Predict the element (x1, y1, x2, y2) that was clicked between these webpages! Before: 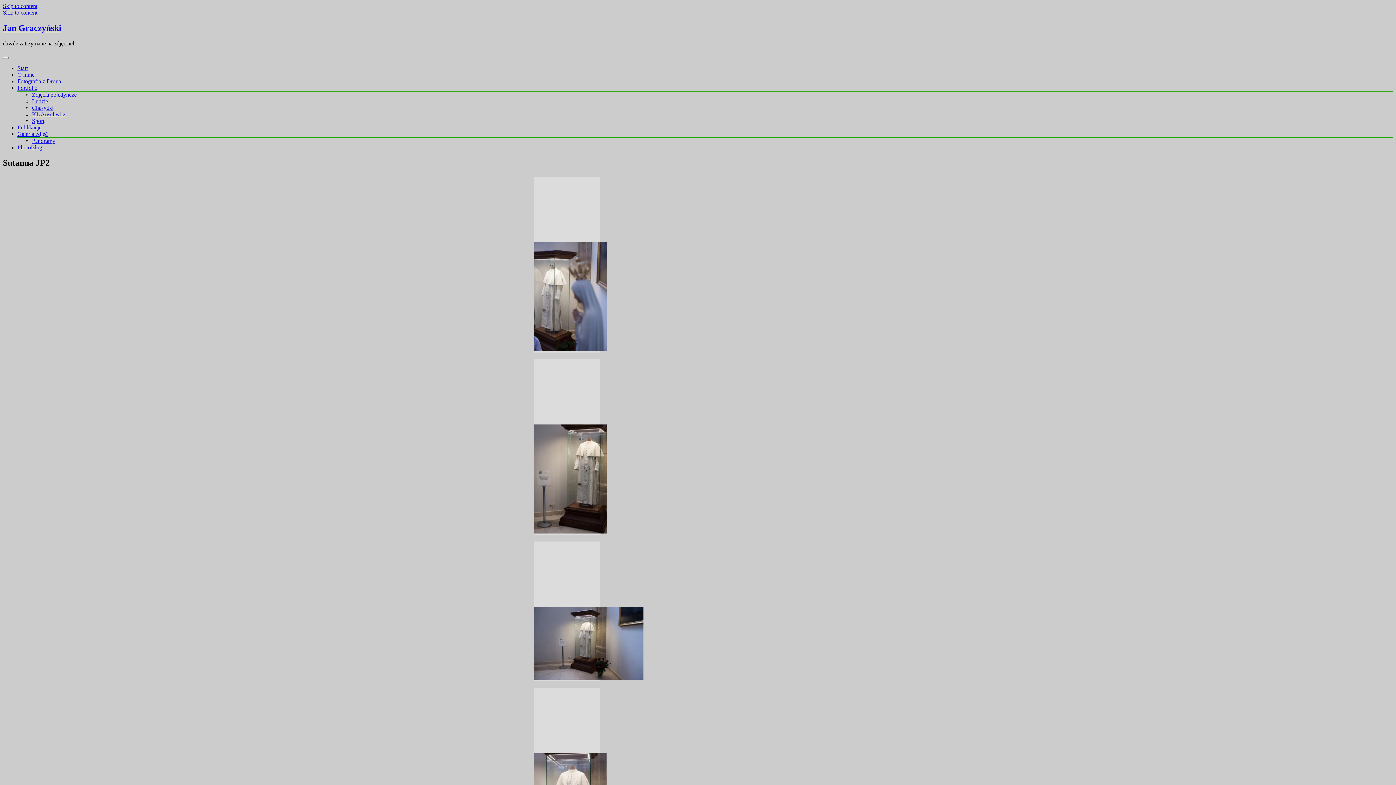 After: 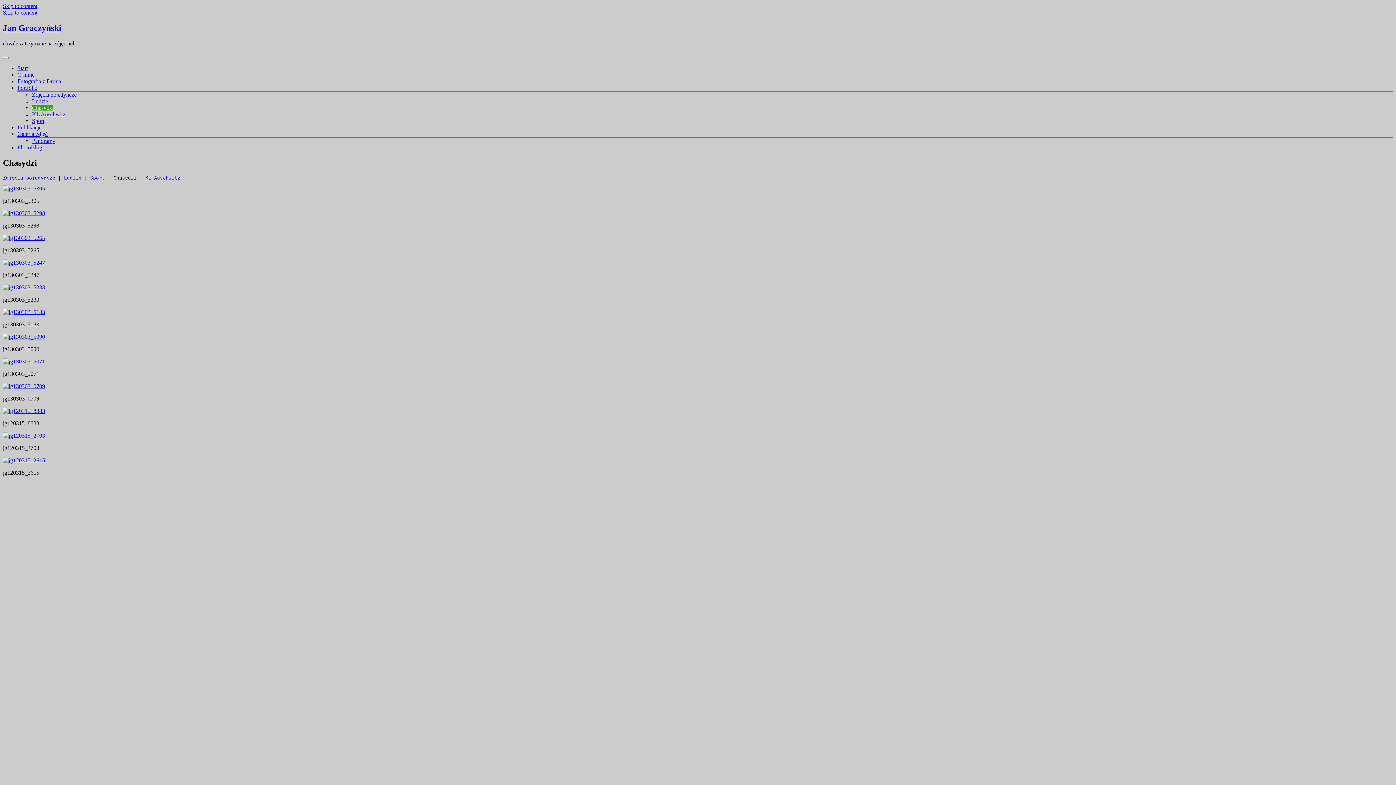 Action: label: Chasydzi bbox: (32, 104, 53, 110)